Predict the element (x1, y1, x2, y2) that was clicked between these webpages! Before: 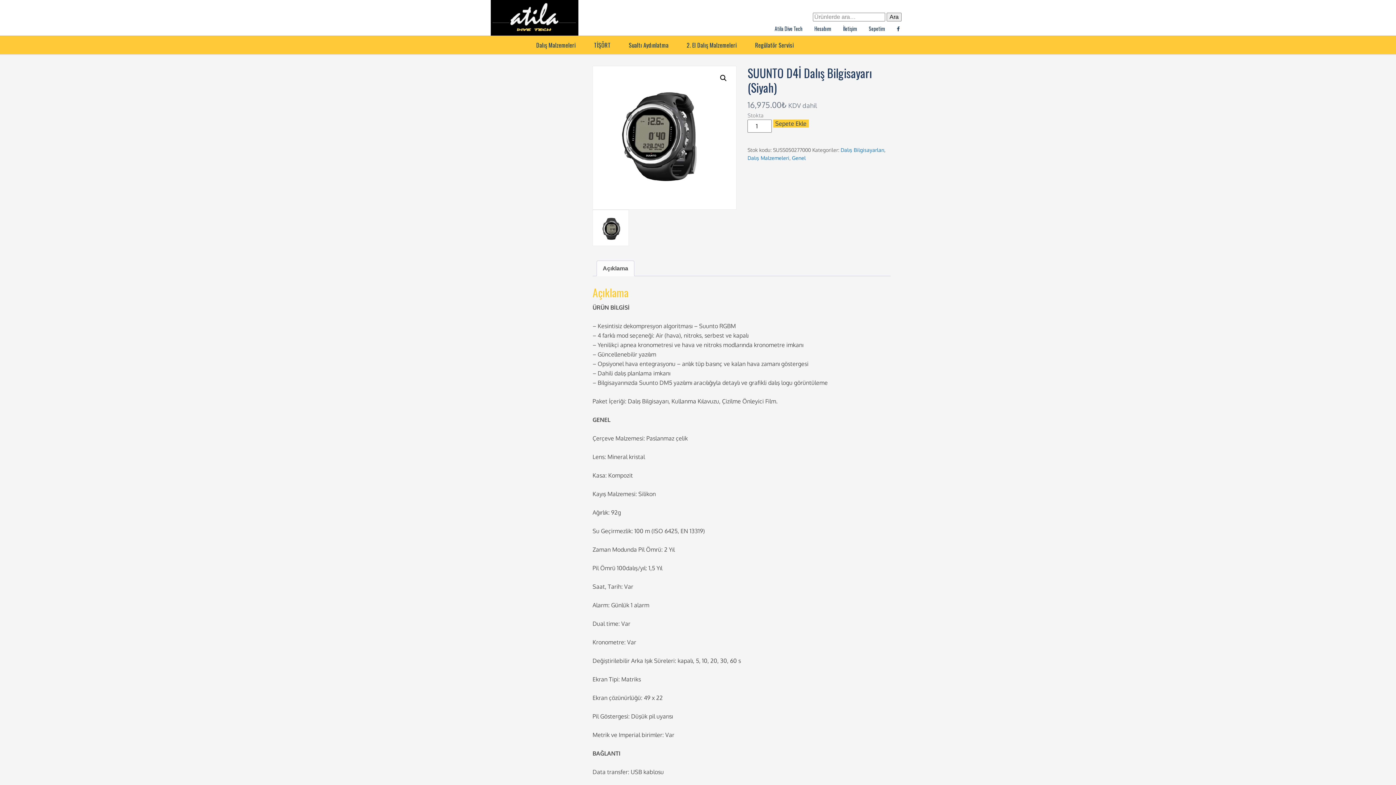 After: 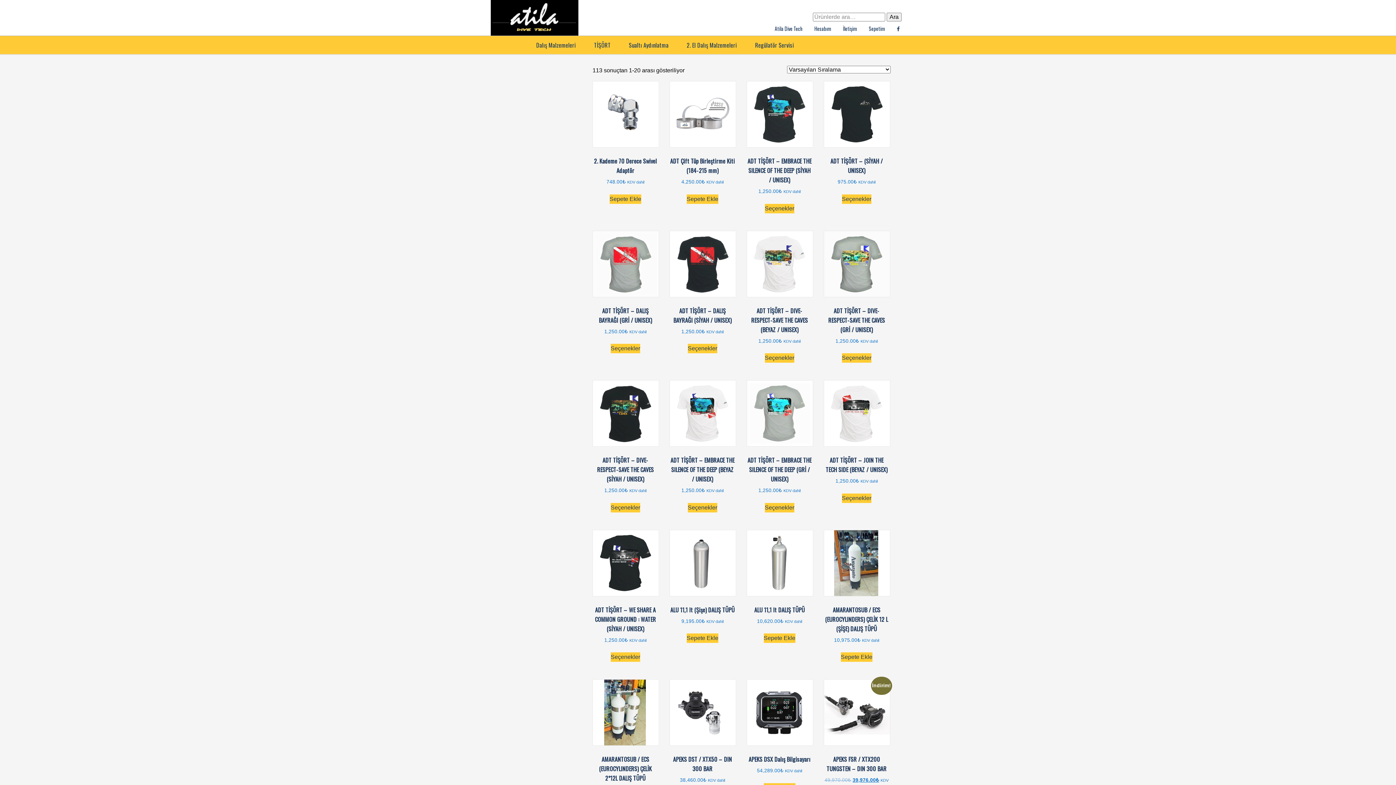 Action: label: Genel bbox: (792, 155, 805, 161)